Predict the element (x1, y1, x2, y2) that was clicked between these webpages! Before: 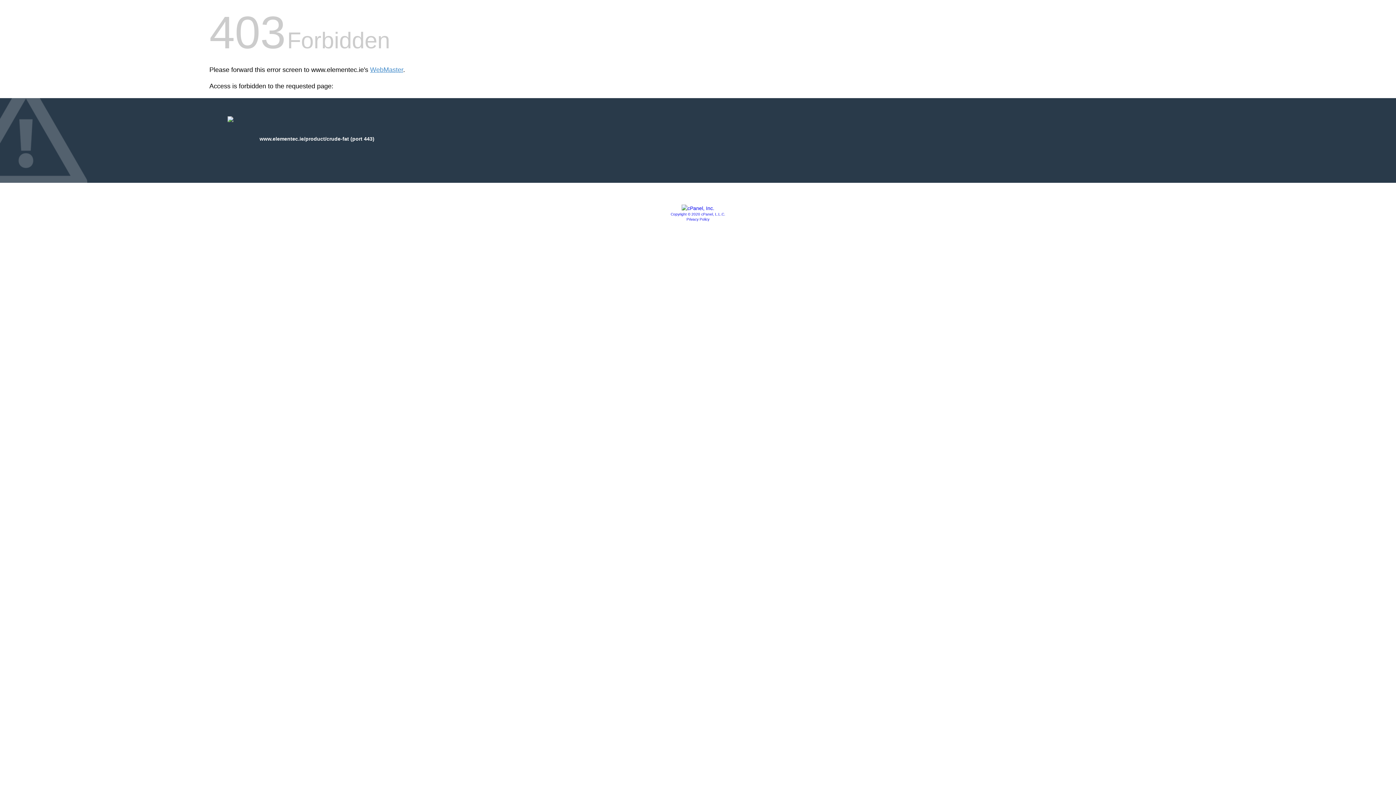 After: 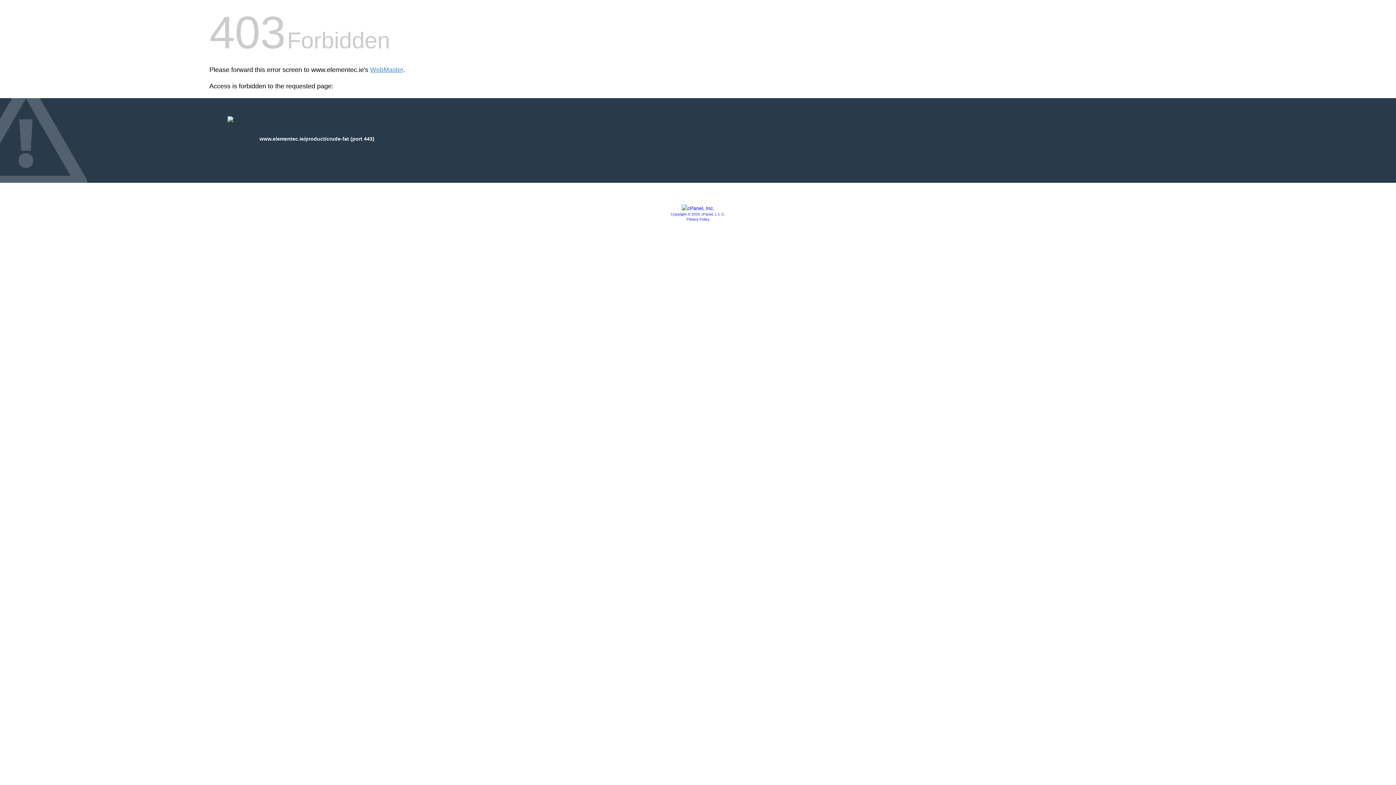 Action: bbox: (681, 205, 714, 211)